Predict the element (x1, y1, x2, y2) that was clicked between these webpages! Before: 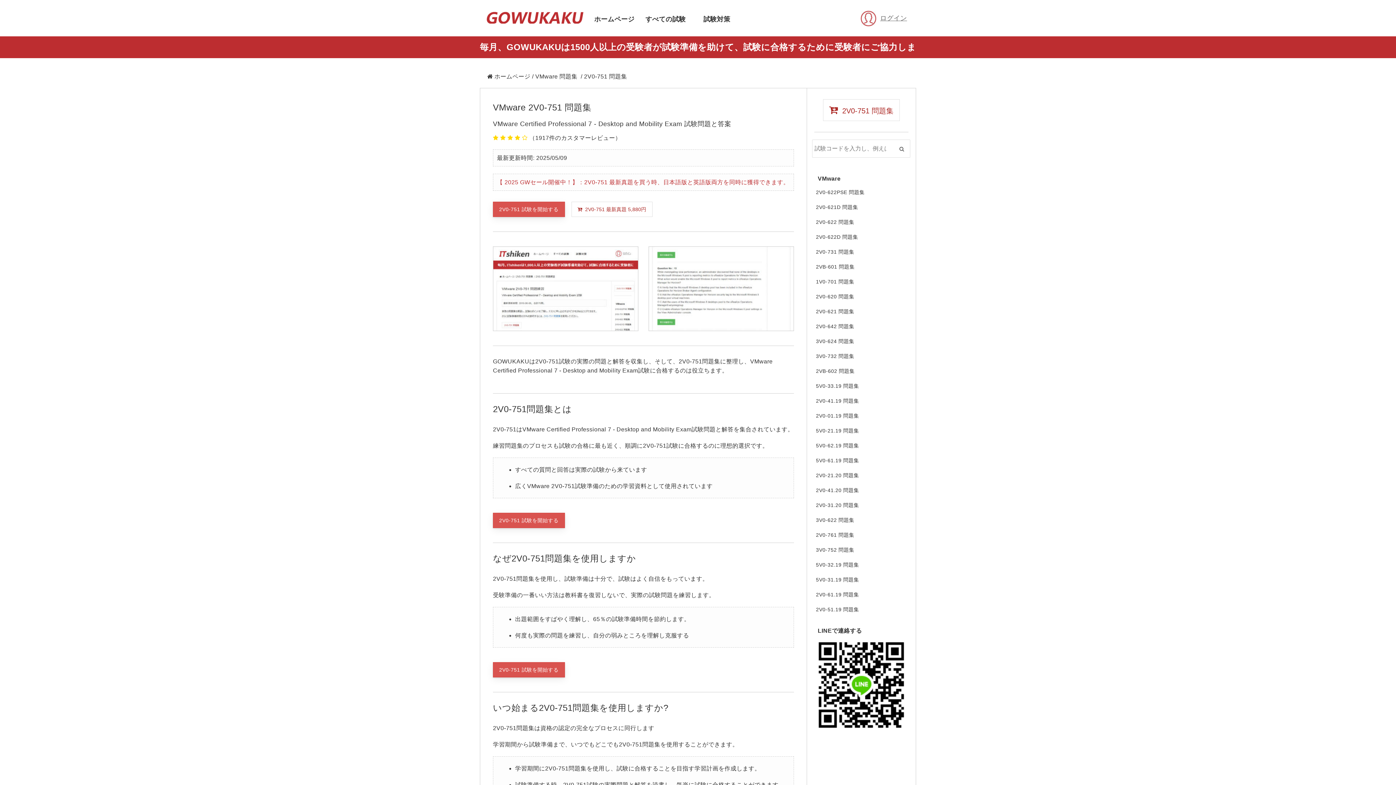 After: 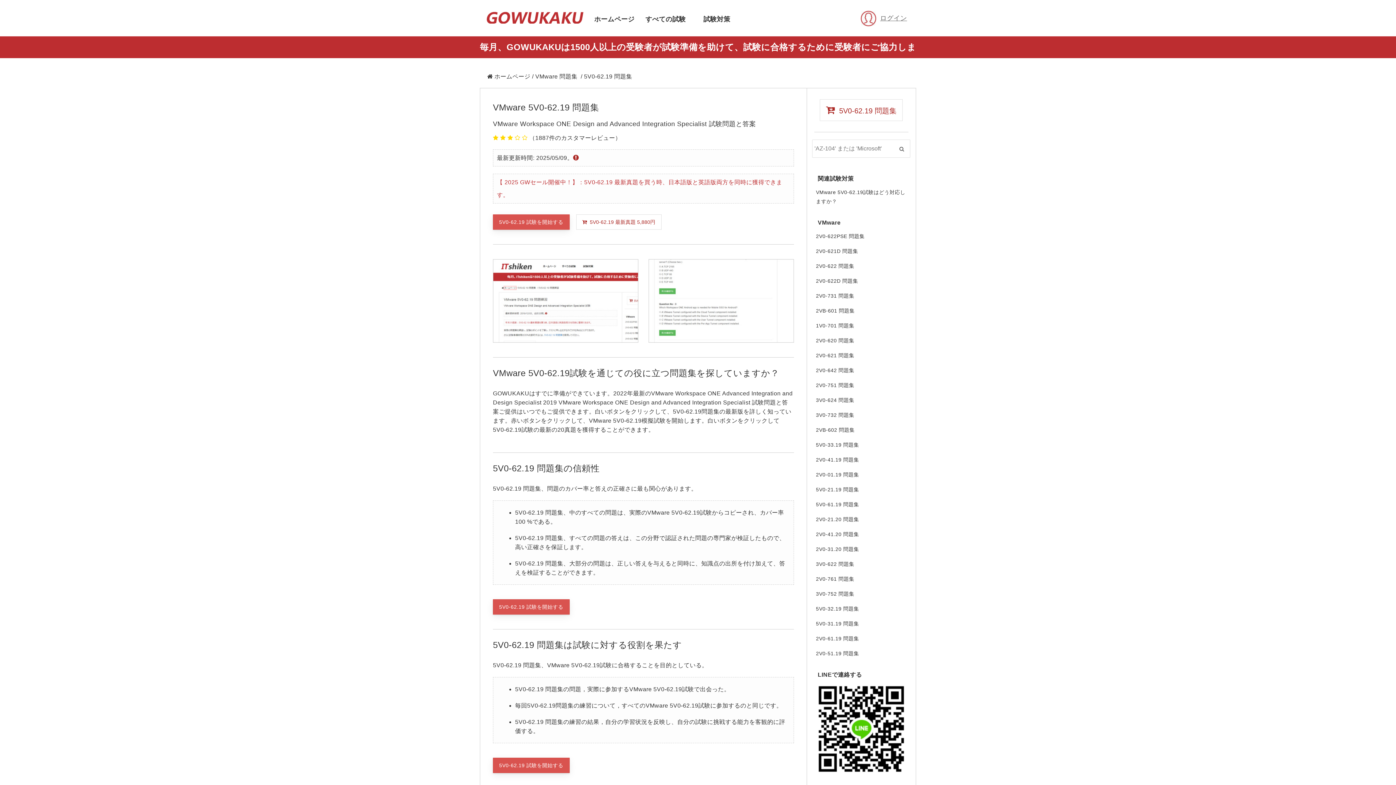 Action: bbox: (807, 438, 916, 453) label: 5V0-62.19 問題集